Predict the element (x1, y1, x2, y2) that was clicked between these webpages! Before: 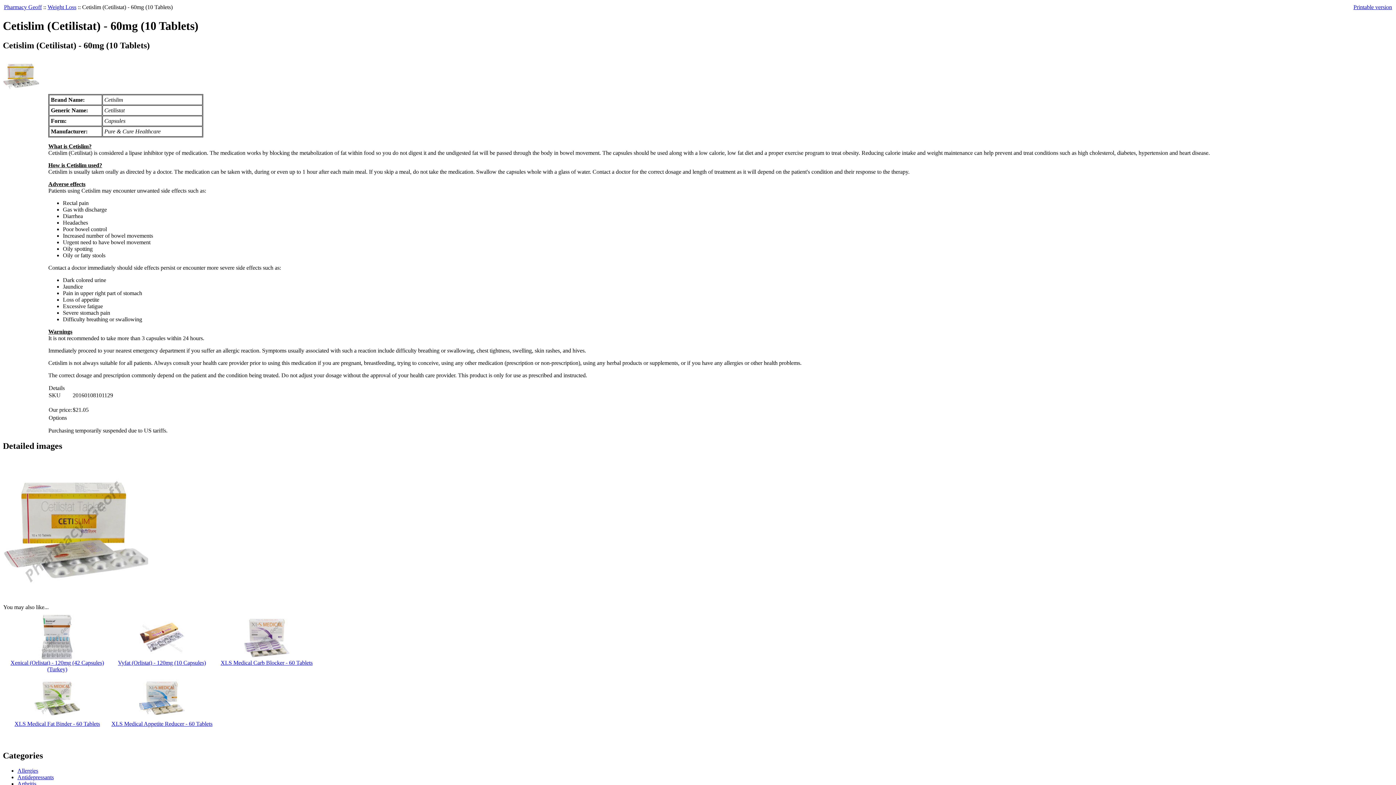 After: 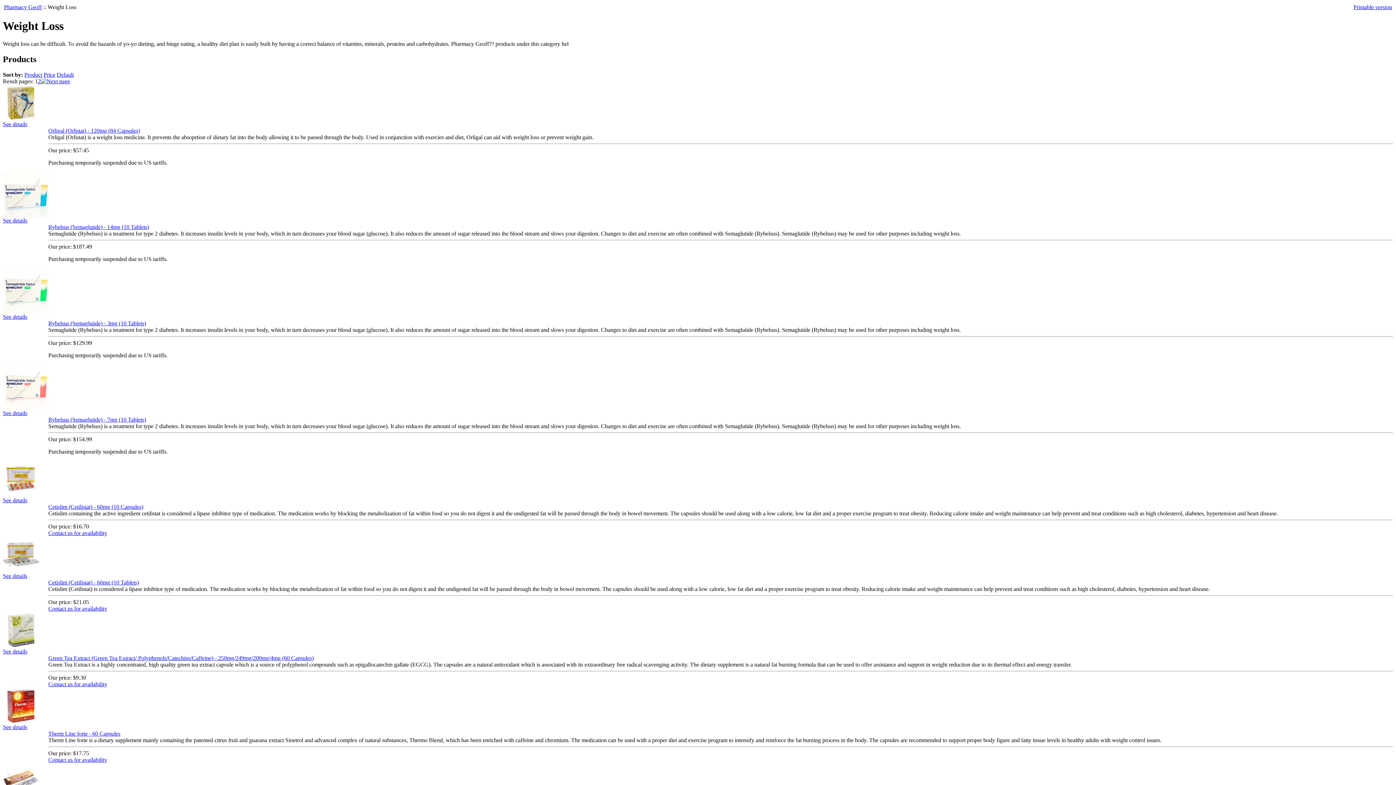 Action: label: Weight Loss bbox: (47, 4, 76, 10)